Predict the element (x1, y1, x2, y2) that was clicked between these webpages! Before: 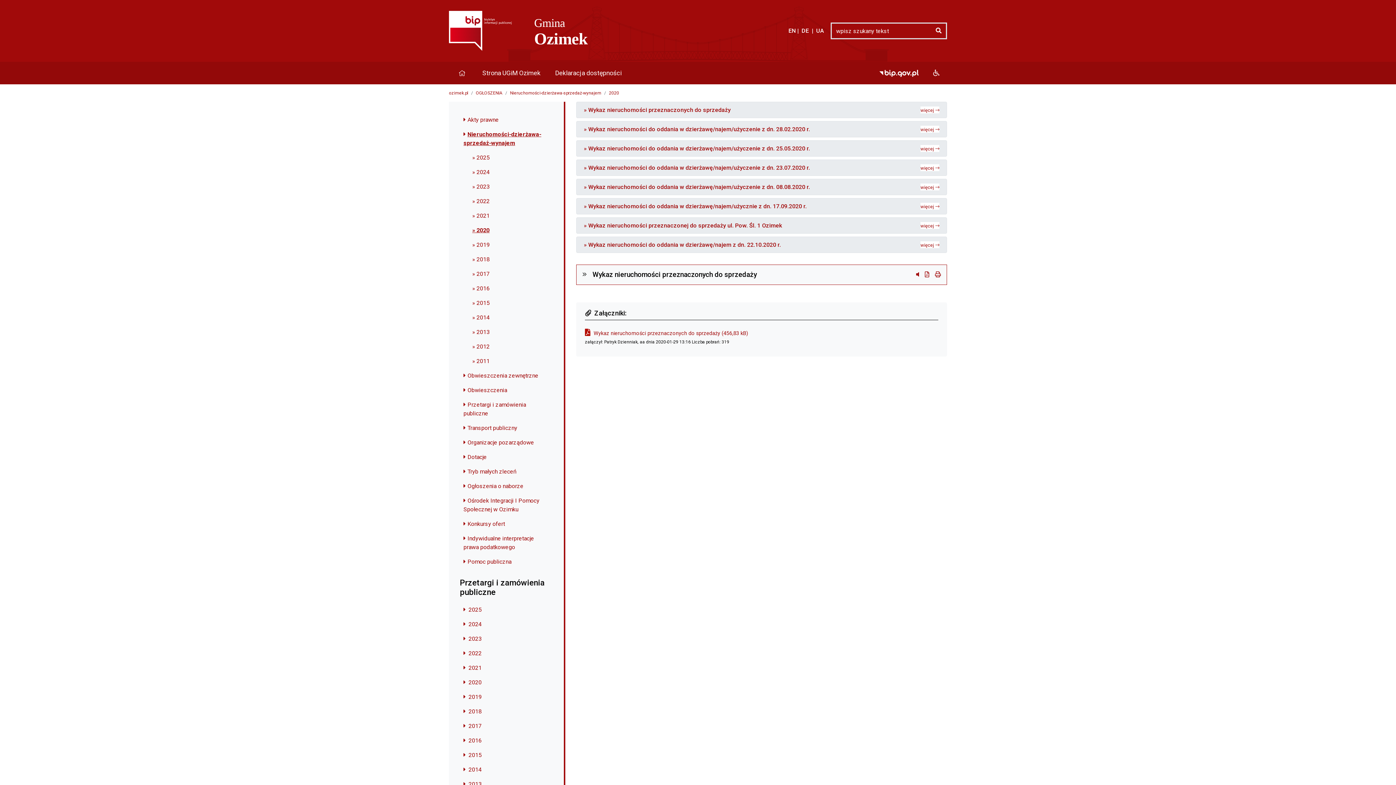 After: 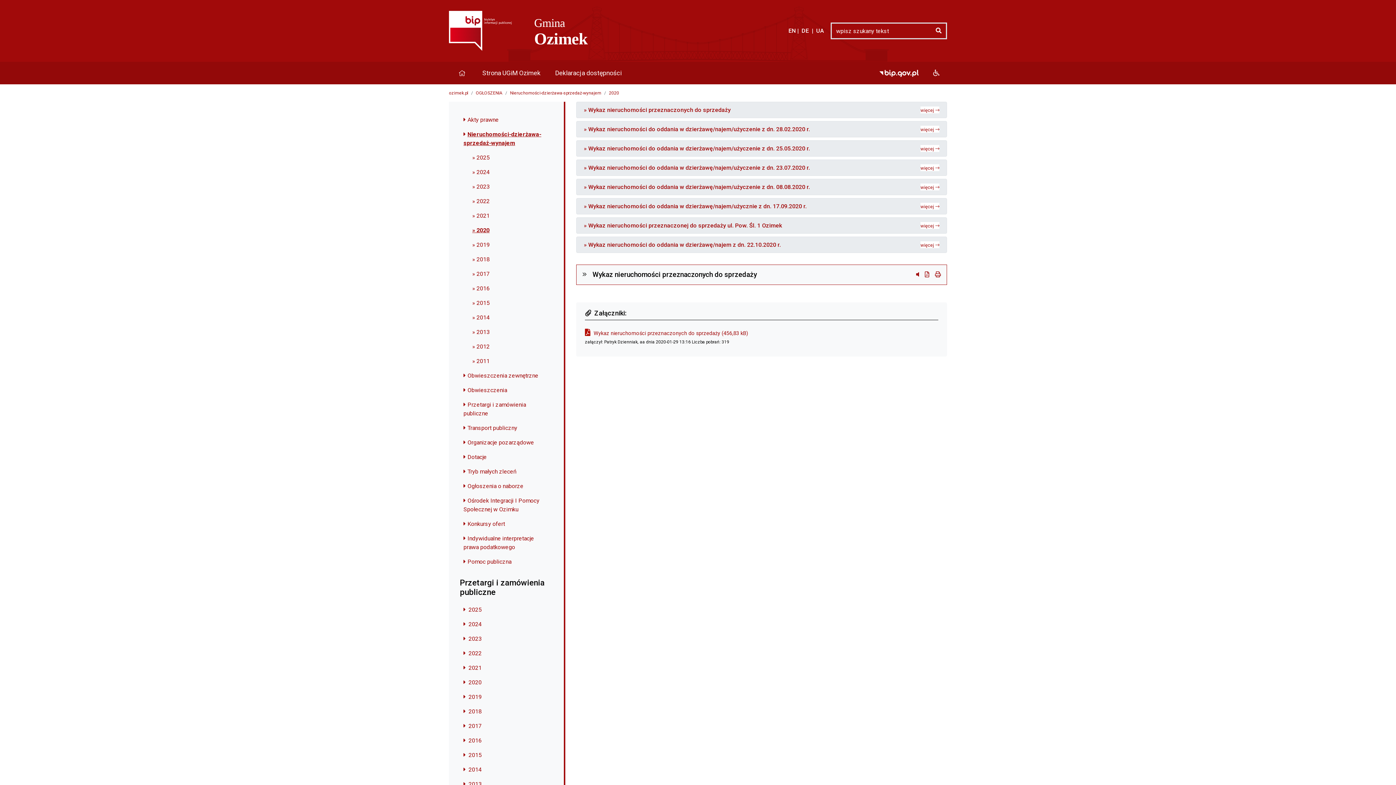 Action: bbox: (931, 24, 946, 37)